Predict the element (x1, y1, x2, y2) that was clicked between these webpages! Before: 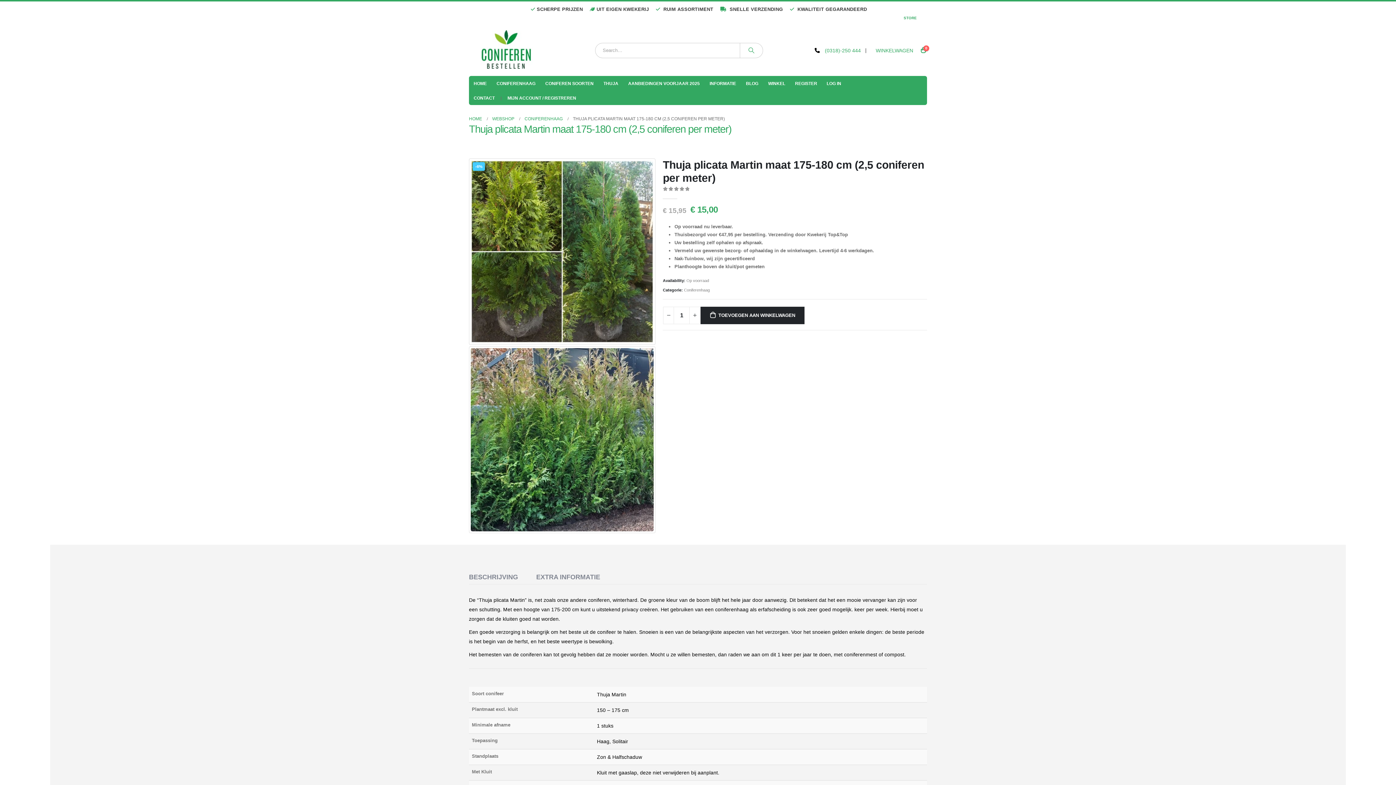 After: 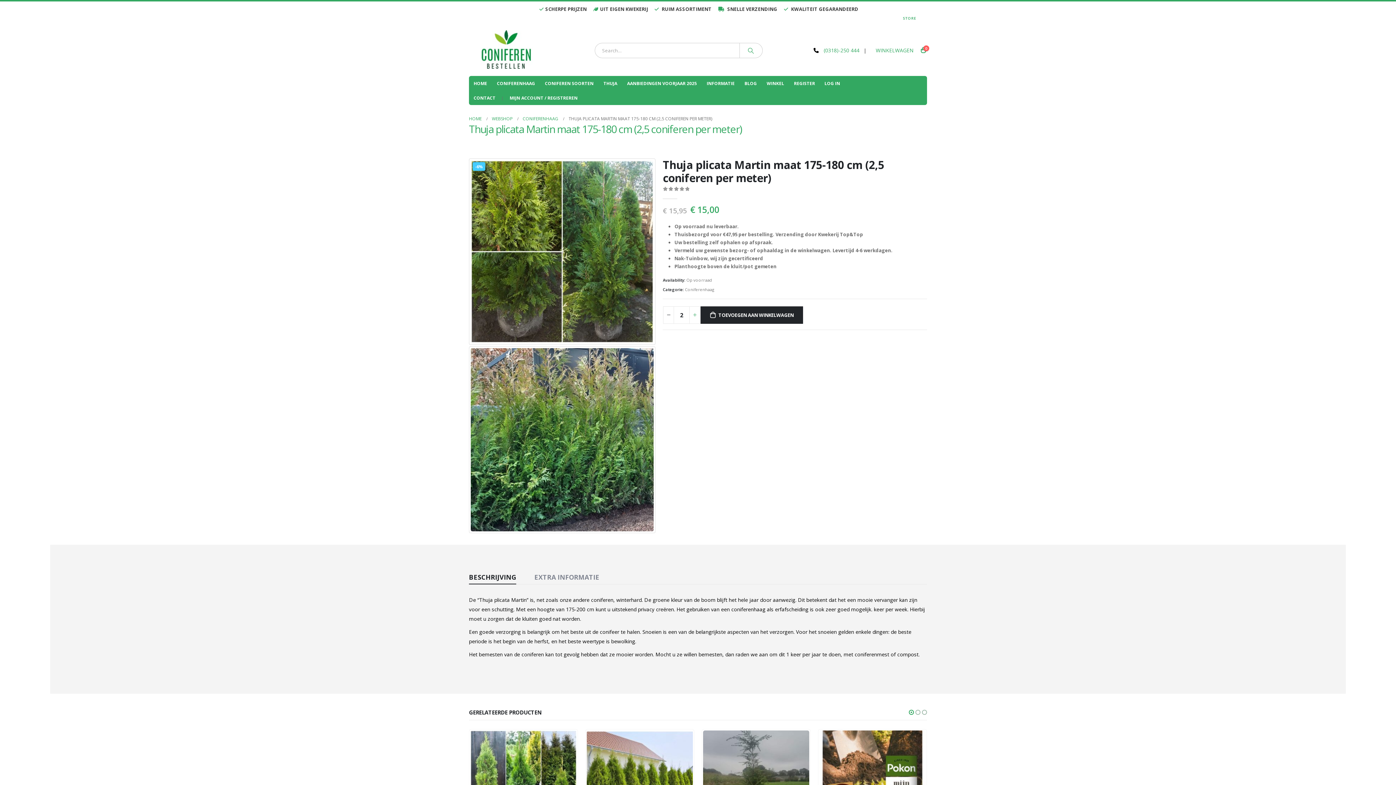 Action: bbox: (689, 306, 700, 324) label: +